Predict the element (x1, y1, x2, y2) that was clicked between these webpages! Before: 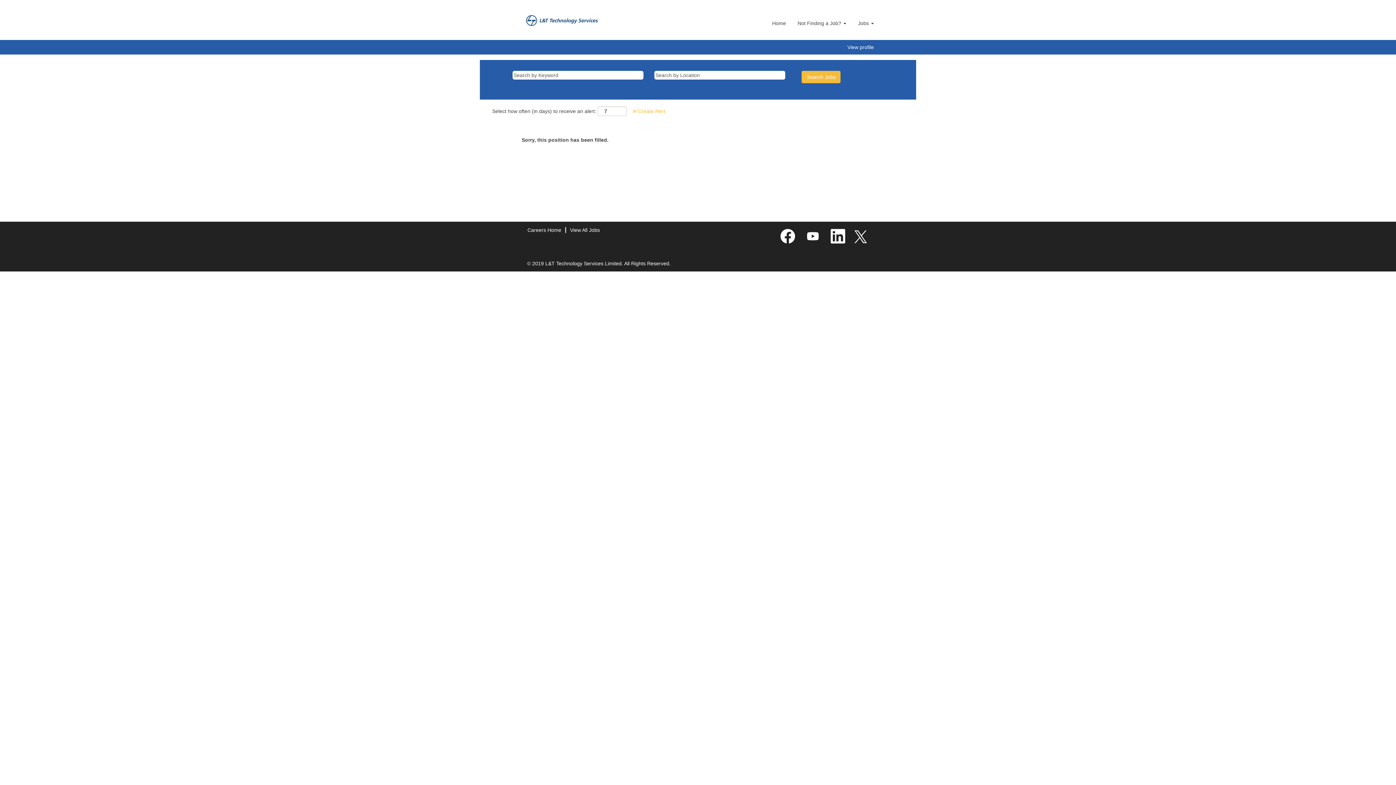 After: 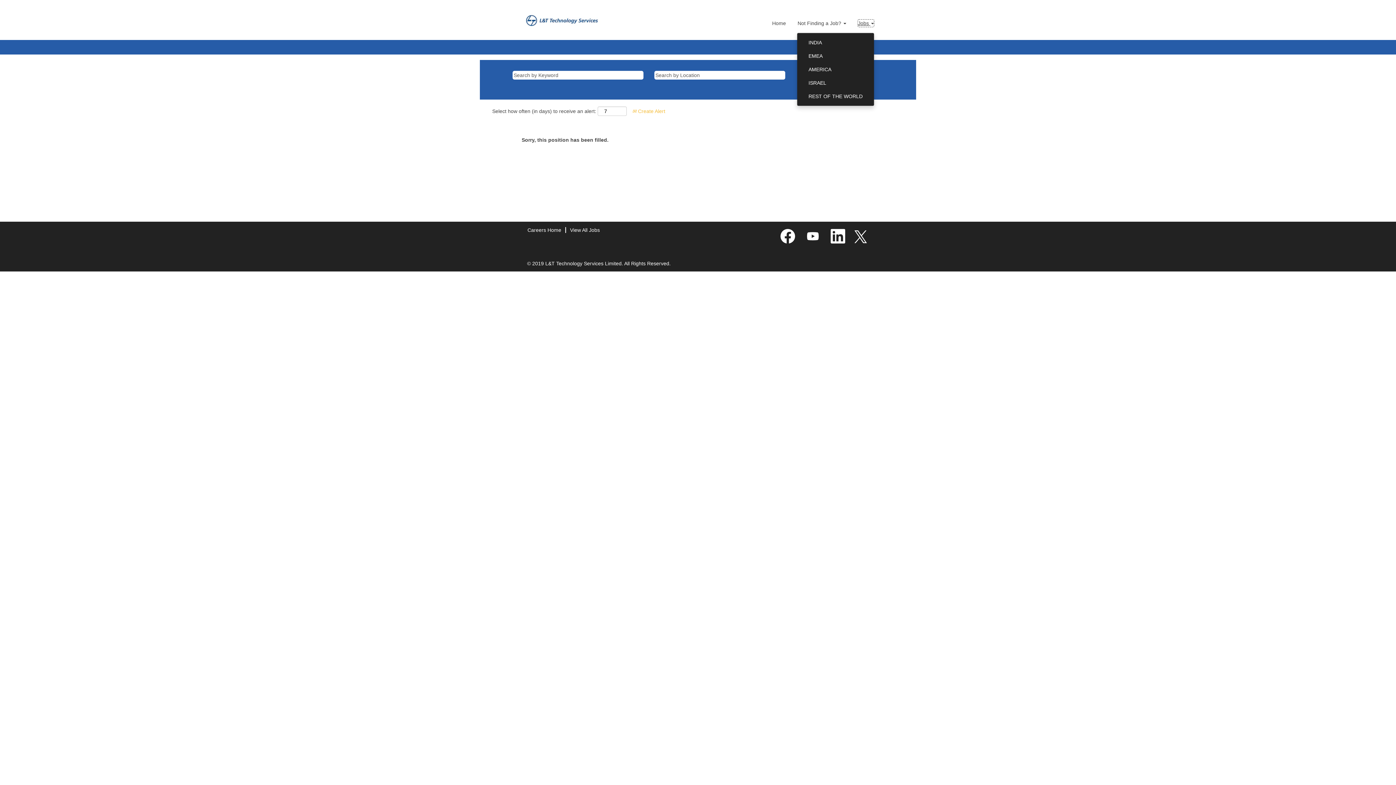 Action: label: Jobs  bbox: (857, 19, 874, 27)